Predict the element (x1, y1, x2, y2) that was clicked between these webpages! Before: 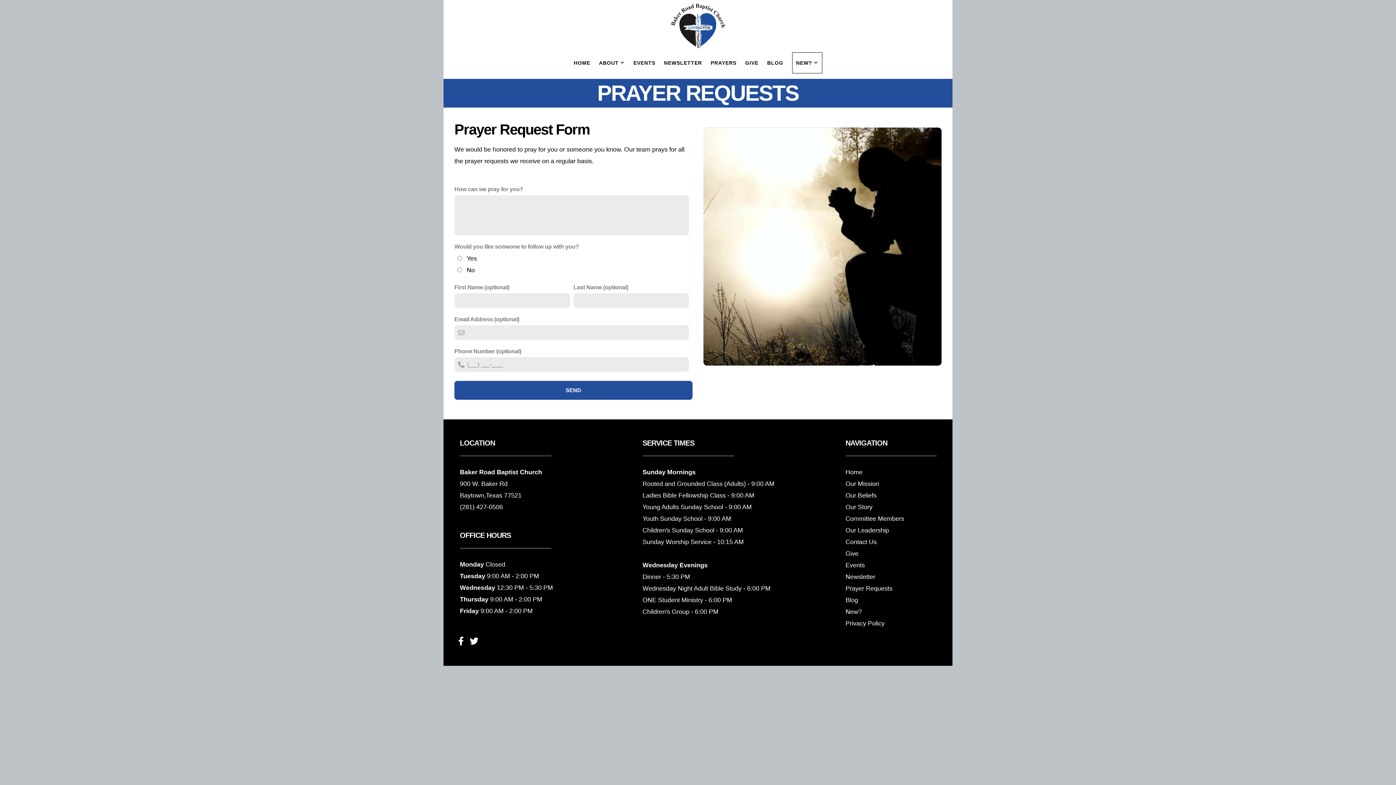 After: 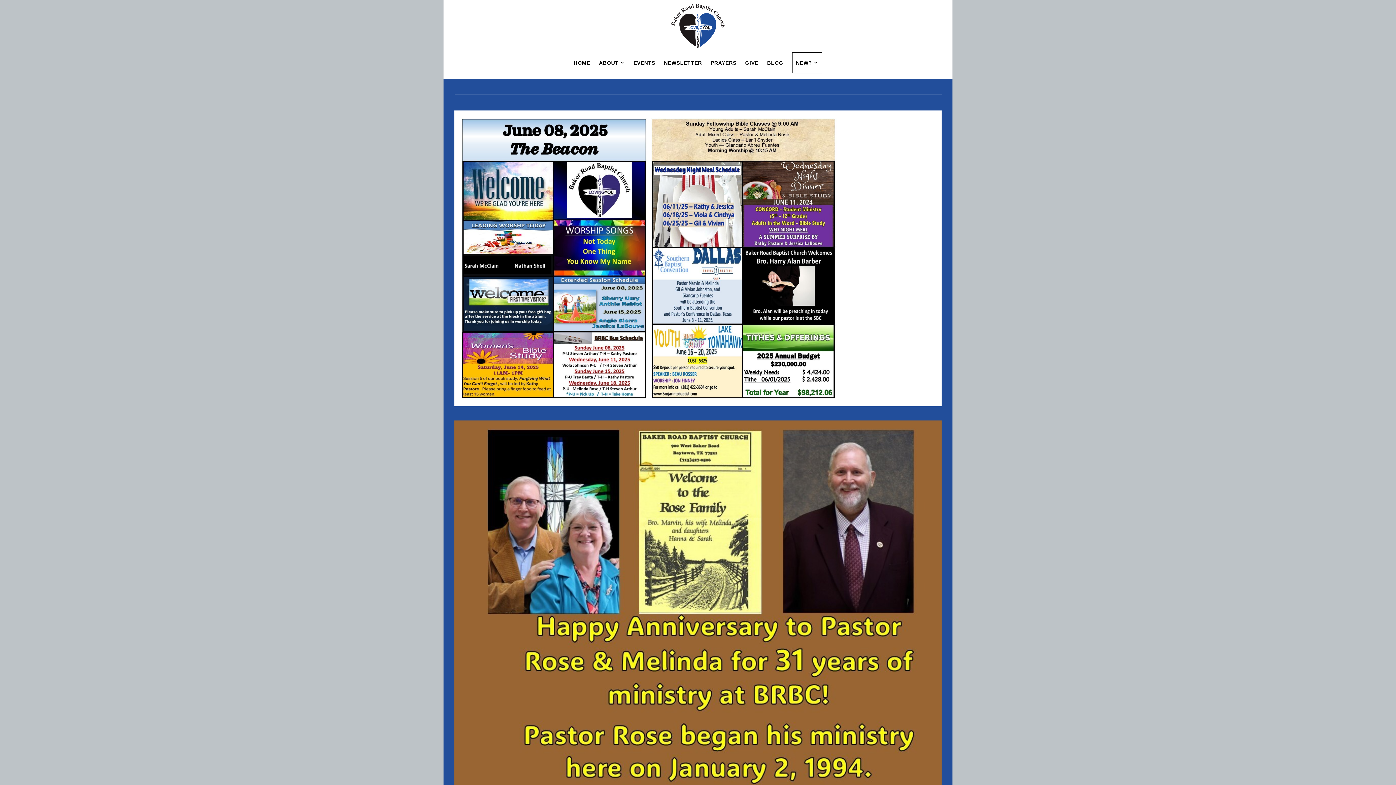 Action: bbox: (660, 52, 705, 73) label: NEWSLETTER